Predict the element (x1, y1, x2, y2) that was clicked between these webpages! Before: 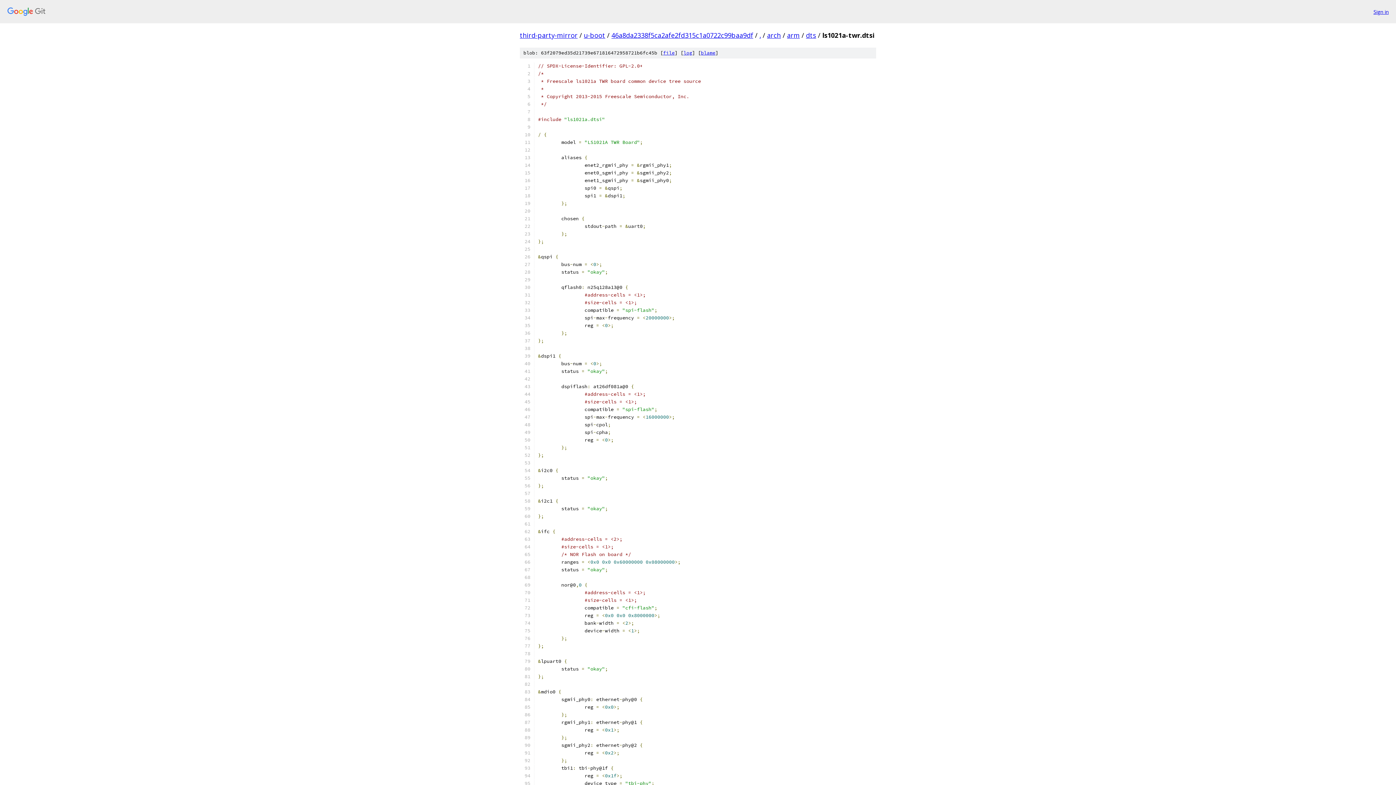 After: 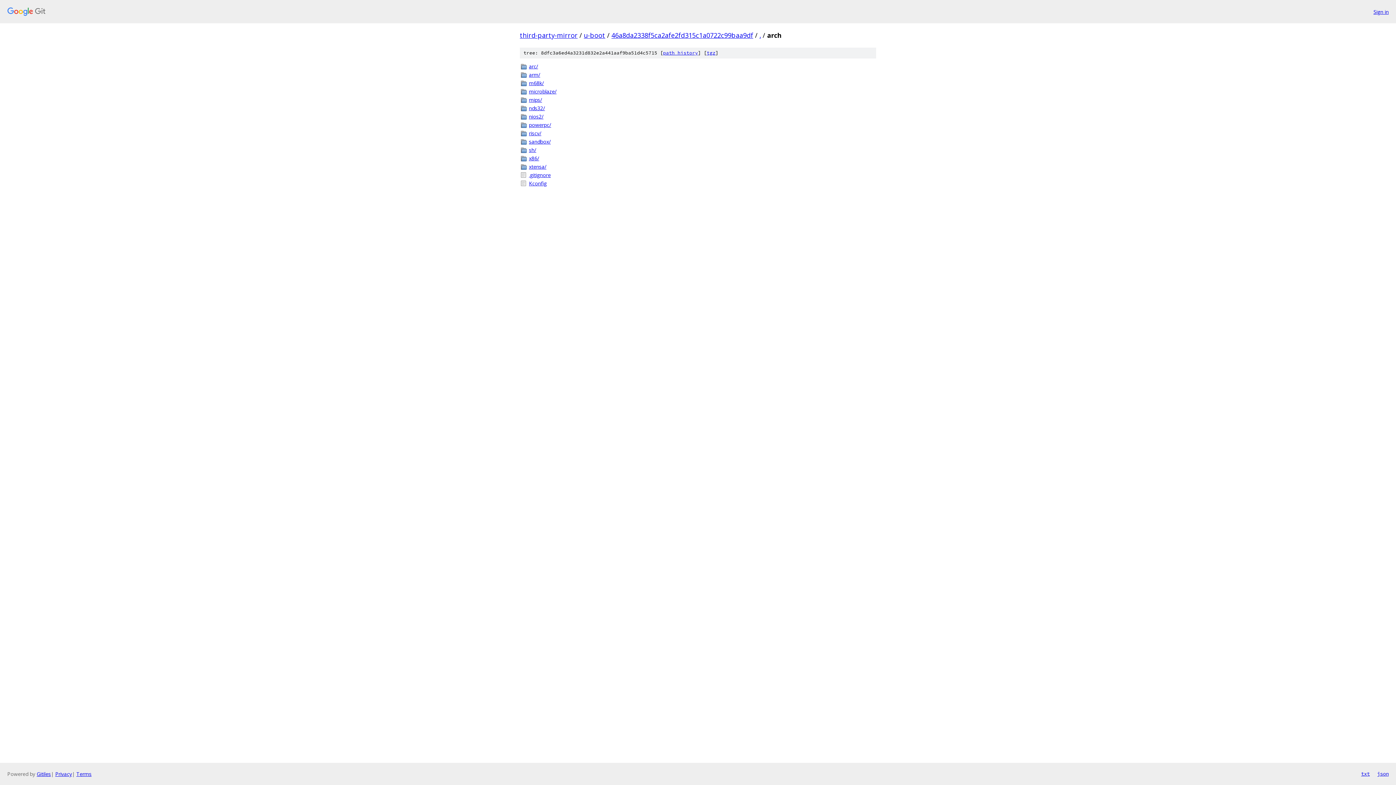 Action: label: arch bbox: (767, 30, 781, 39)